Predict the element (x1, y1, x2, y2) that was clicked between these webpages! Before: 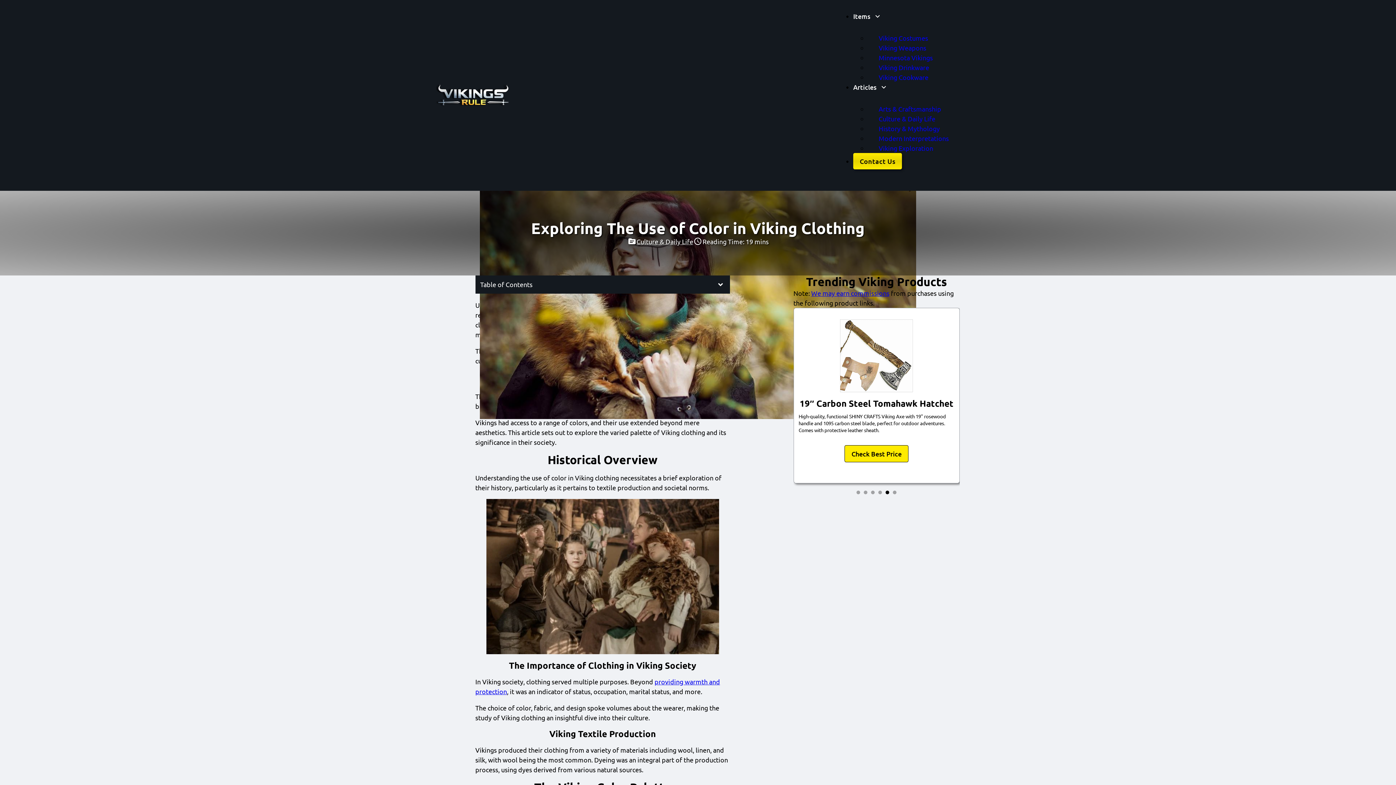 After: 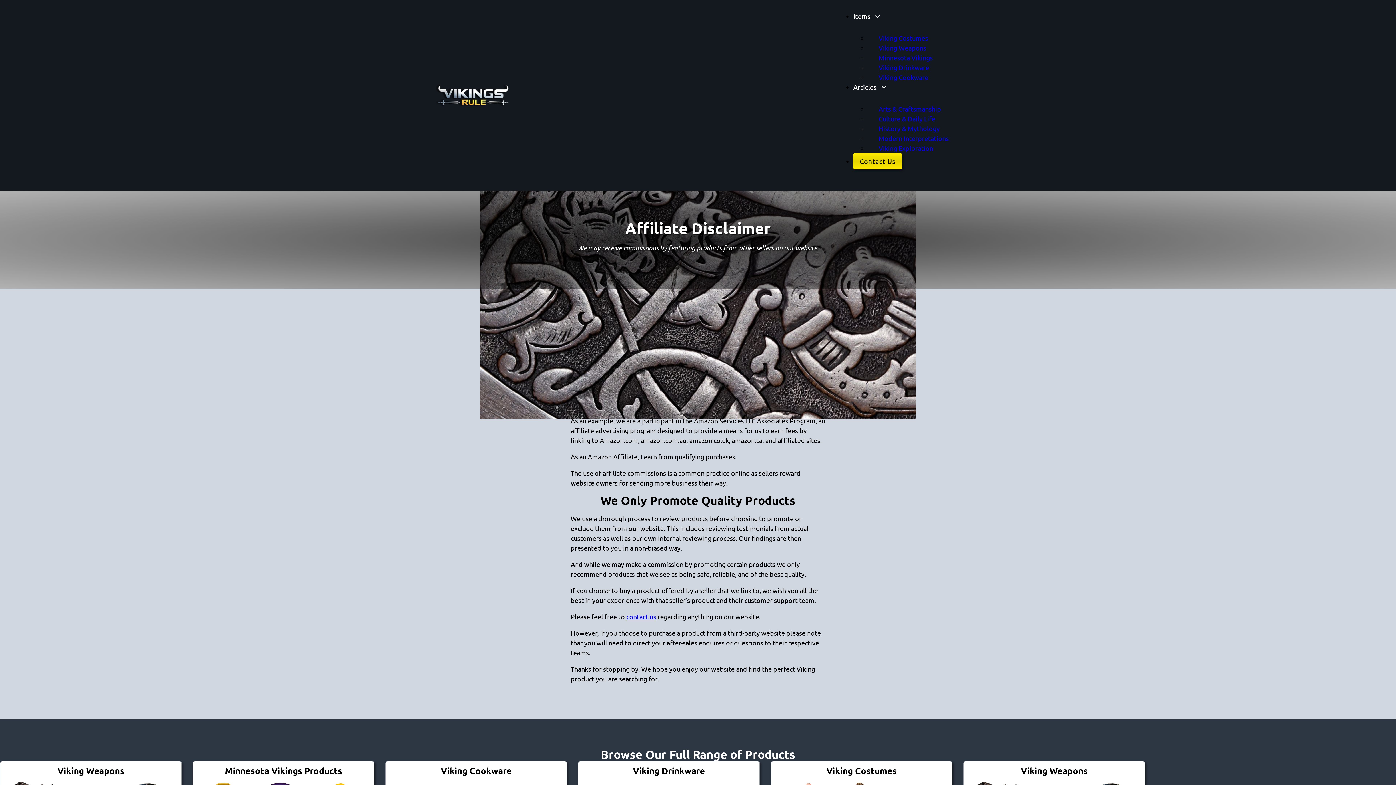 Action: bbox: (811, 289, 889, 296) label: We may earn commissions